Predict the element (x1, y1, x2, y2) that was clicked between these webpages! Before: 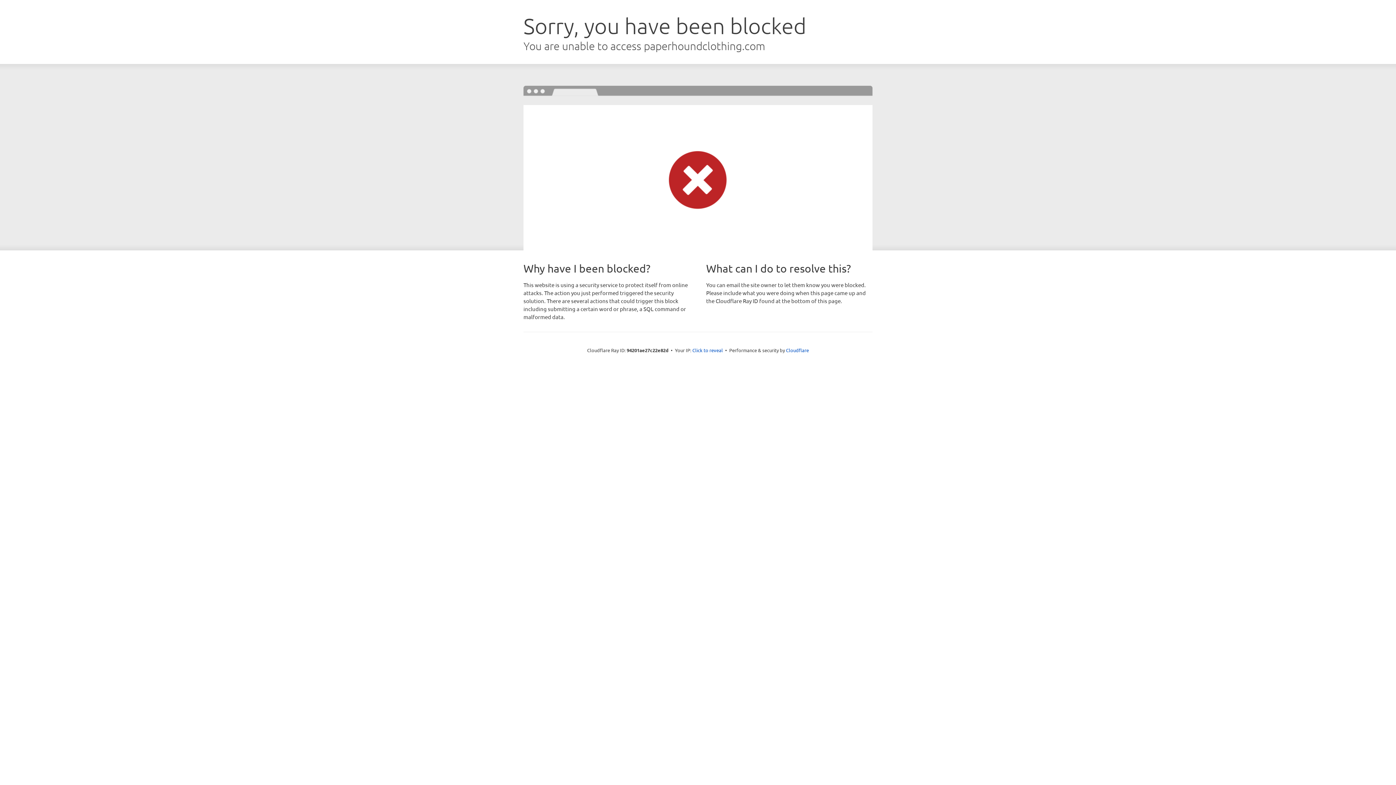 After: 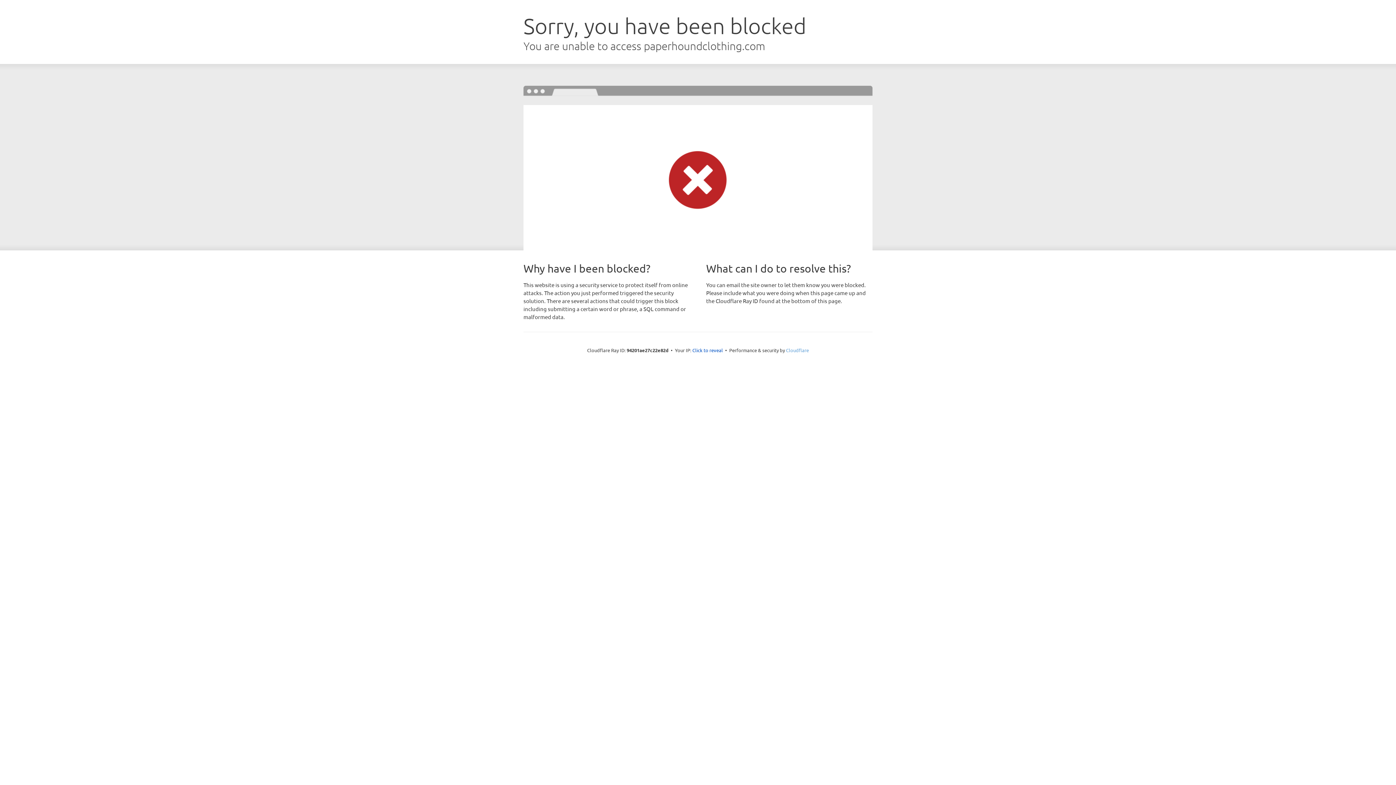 Action: bbox: (786, 347, 809, 353) label: Cloudflare